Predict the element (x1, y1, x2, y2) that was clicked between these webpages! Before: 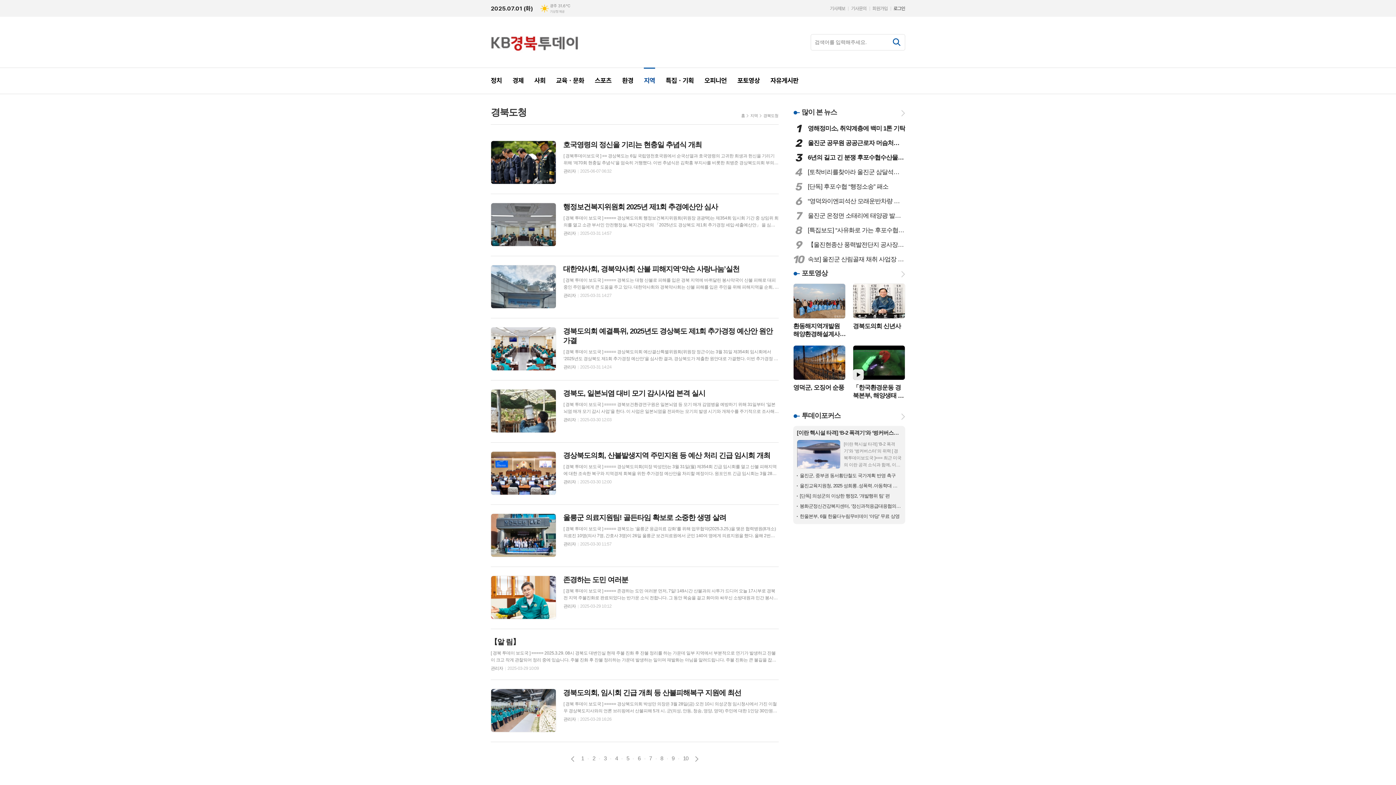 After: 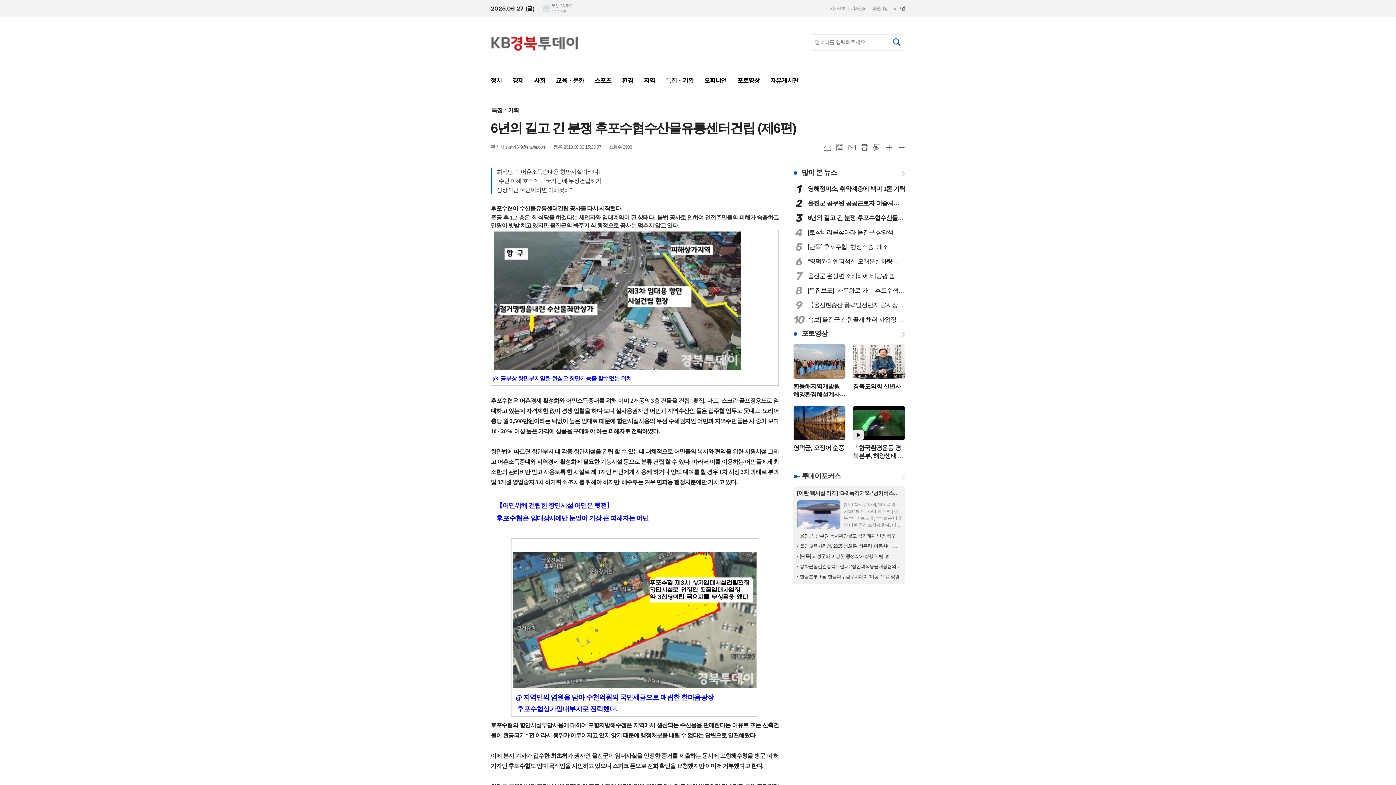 Action: bbox: (793, 152, 905, 162) label: 3
6년의 길고 긴 분쟁 후포수협수산물유통센터건립 (제6편)